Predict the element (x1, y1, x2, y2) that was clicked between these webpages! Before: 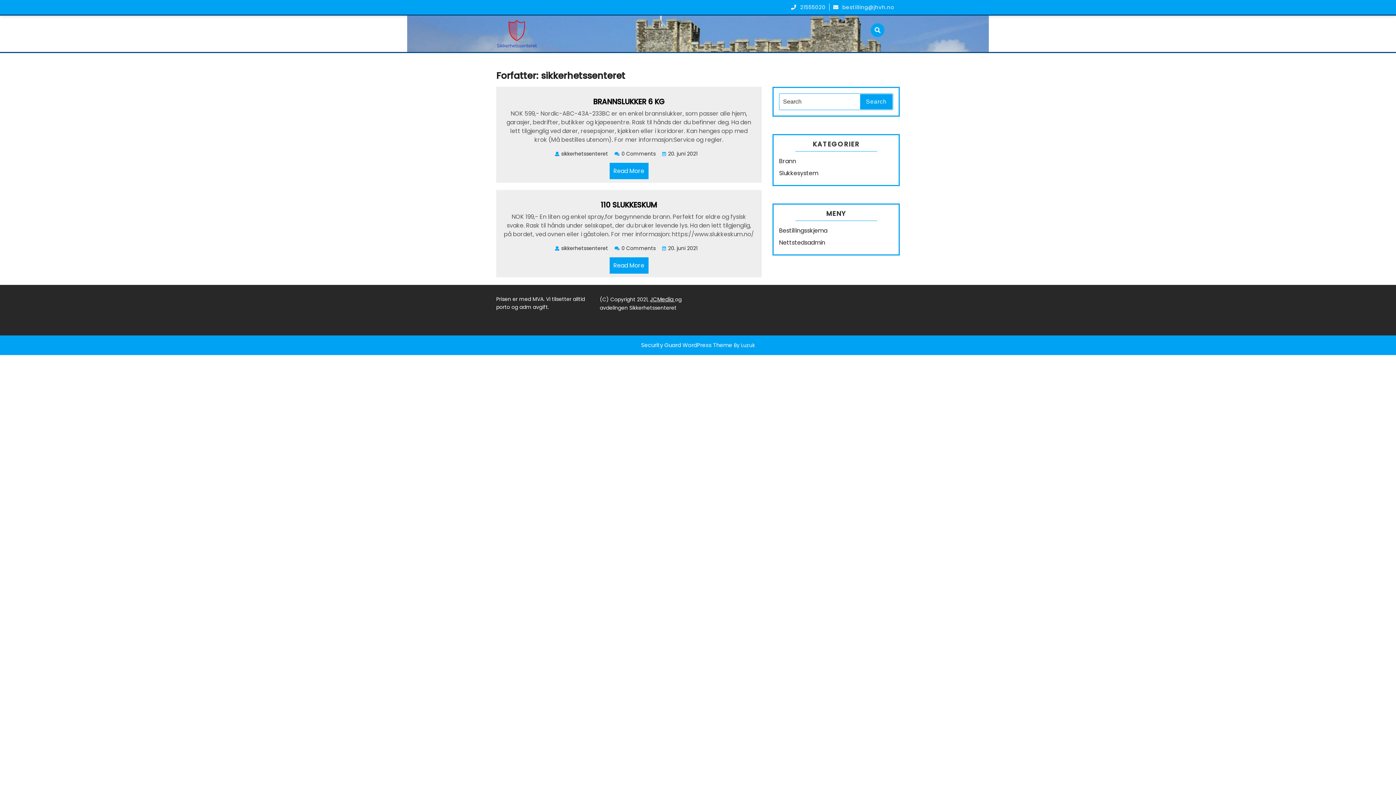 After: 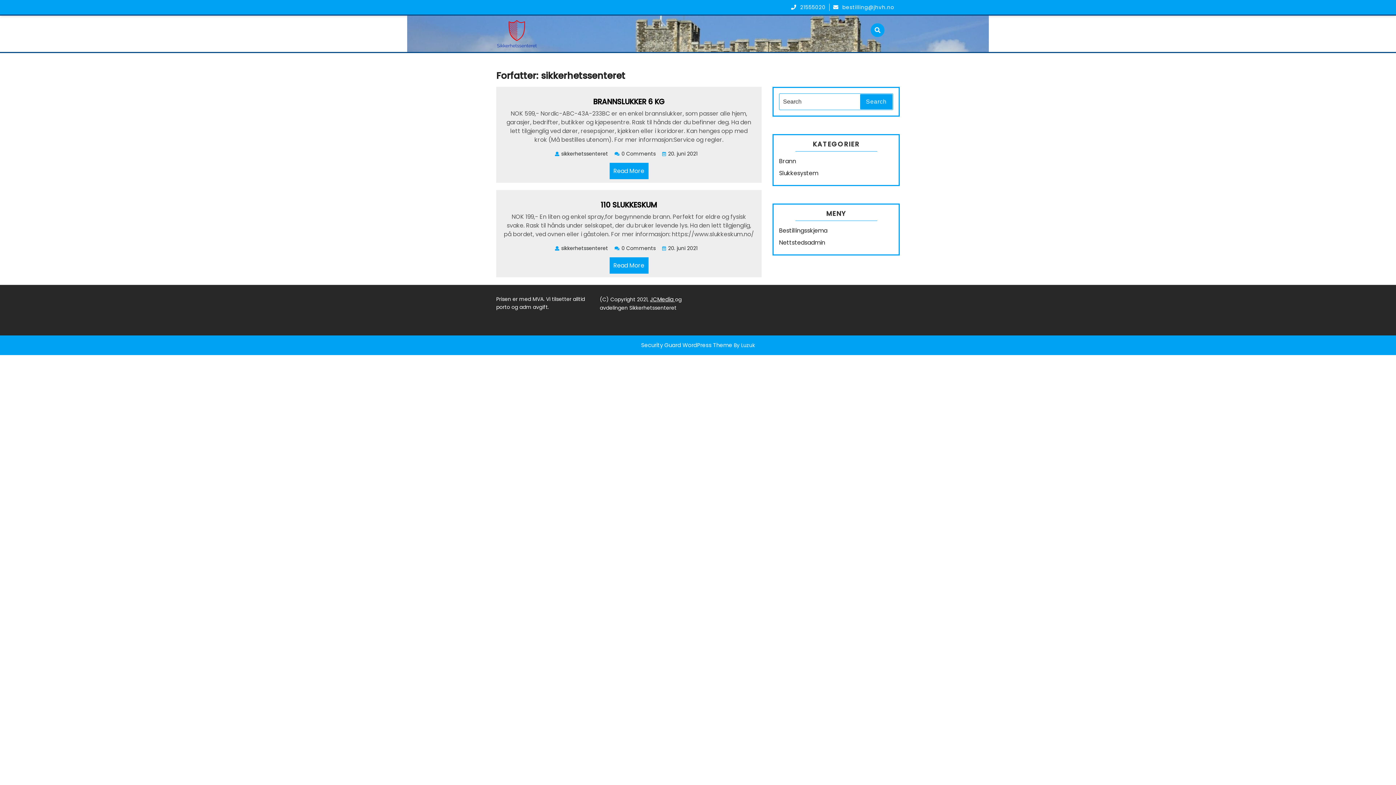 Action: bbox: (791, 3, 825, 10) label: 21555020